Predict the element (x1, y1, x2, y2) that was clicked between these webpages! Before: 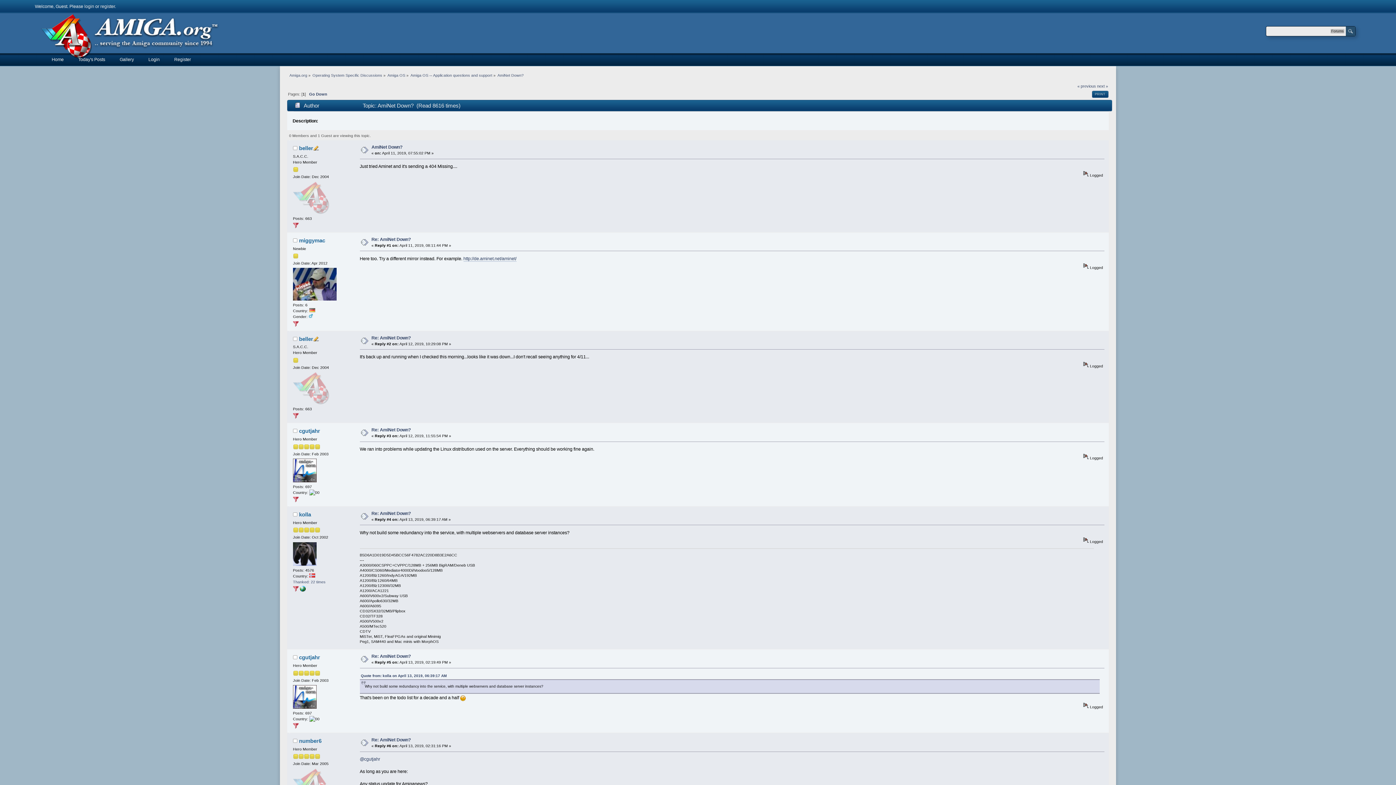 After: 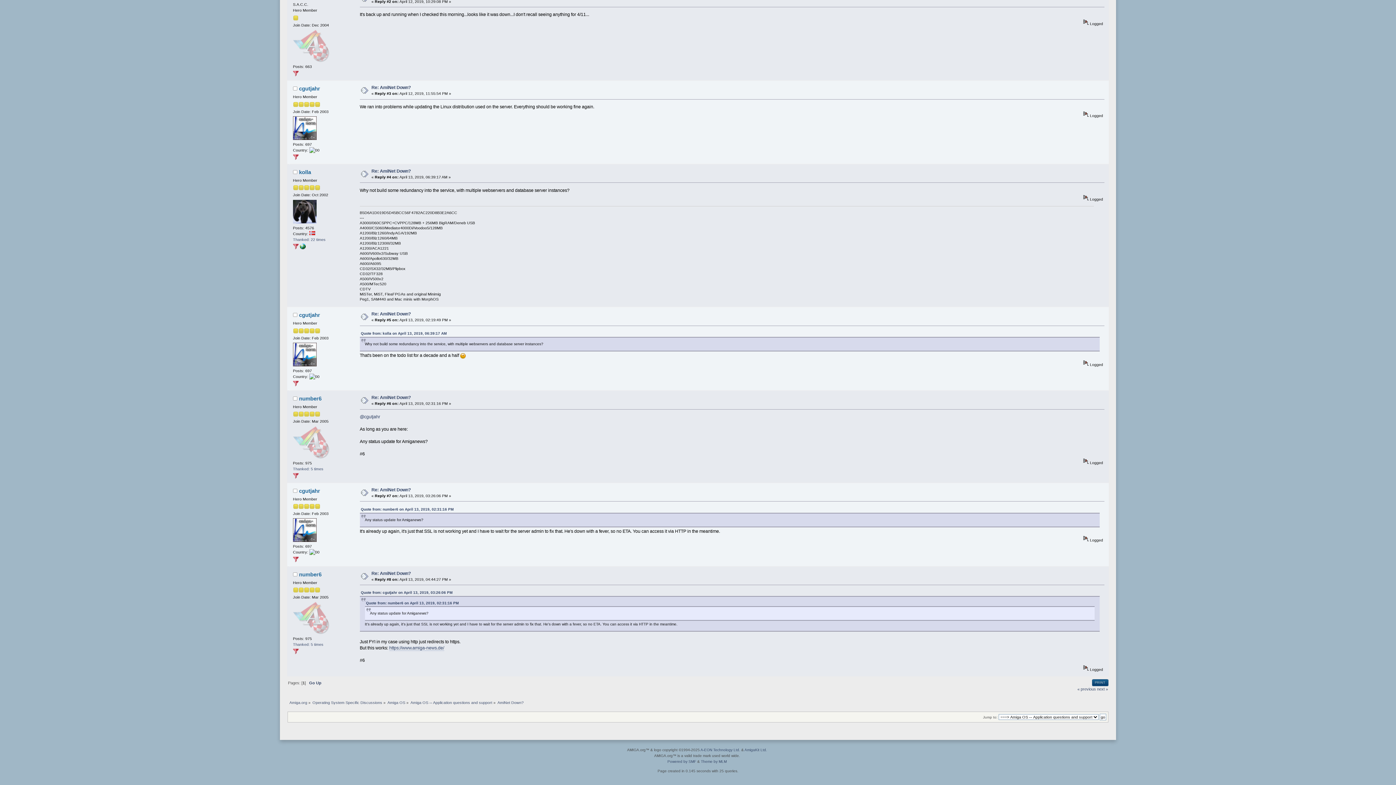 Action: label: Go Down bbox: (309, 92, 327, 96)